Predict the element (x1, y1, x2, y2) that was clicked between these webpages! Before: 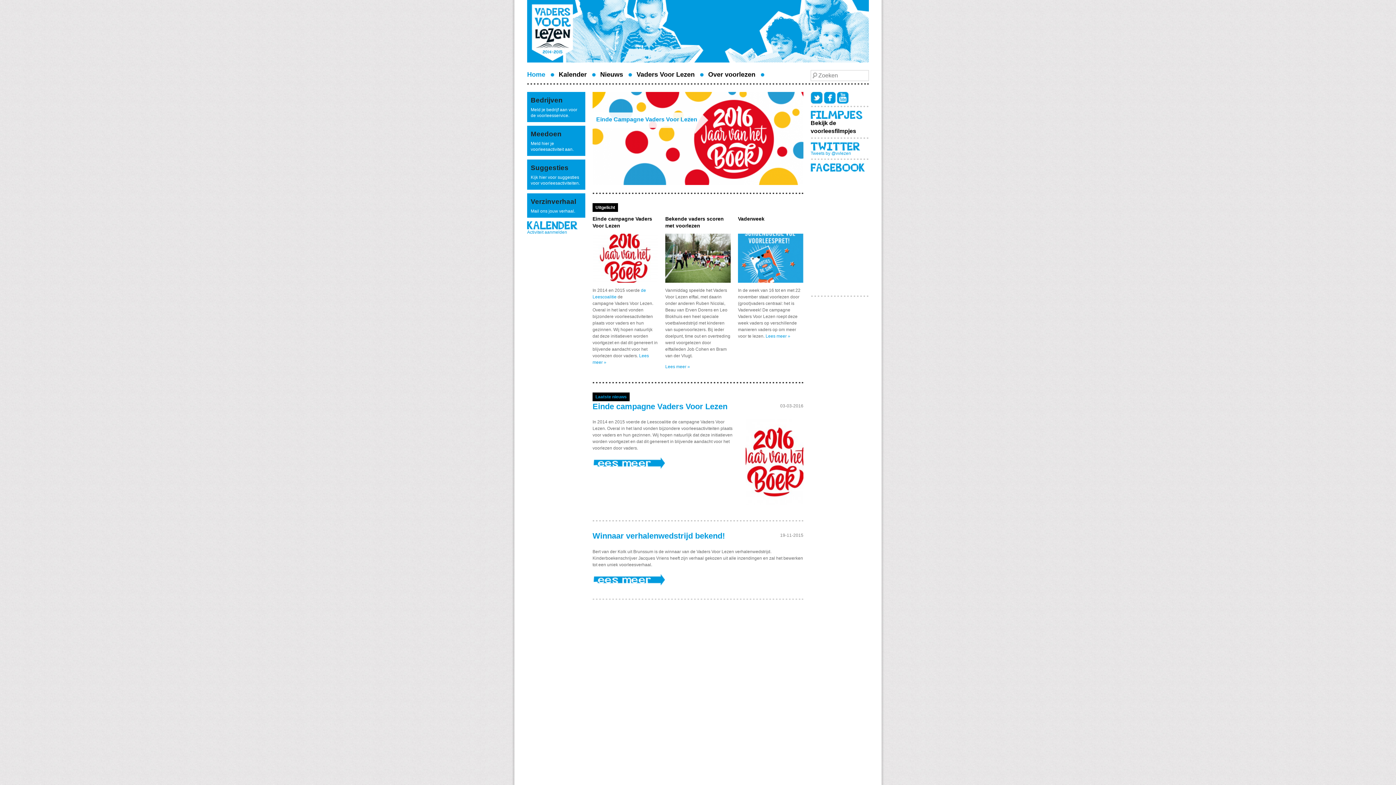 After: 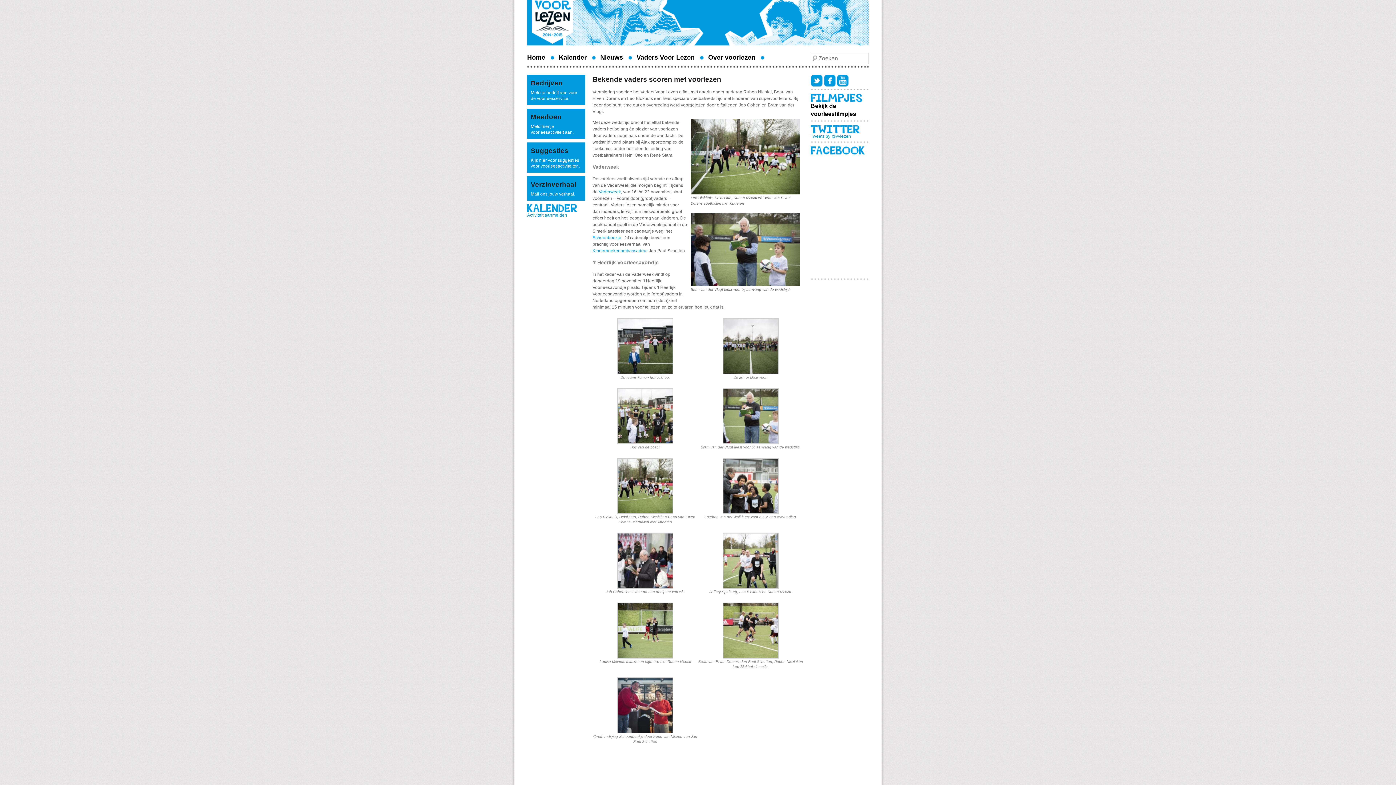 Action: bbox: (665, 364, 690, 369) label: Lees meer »